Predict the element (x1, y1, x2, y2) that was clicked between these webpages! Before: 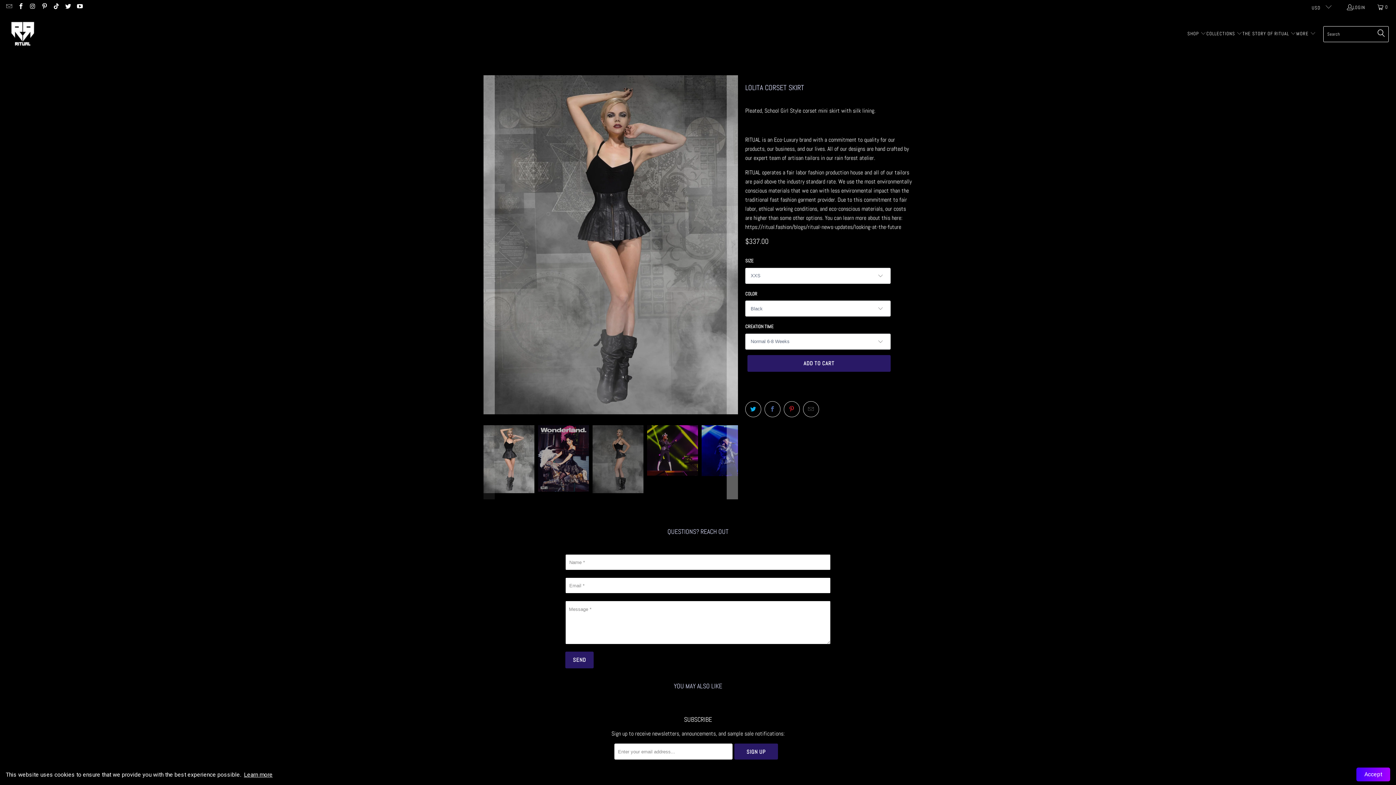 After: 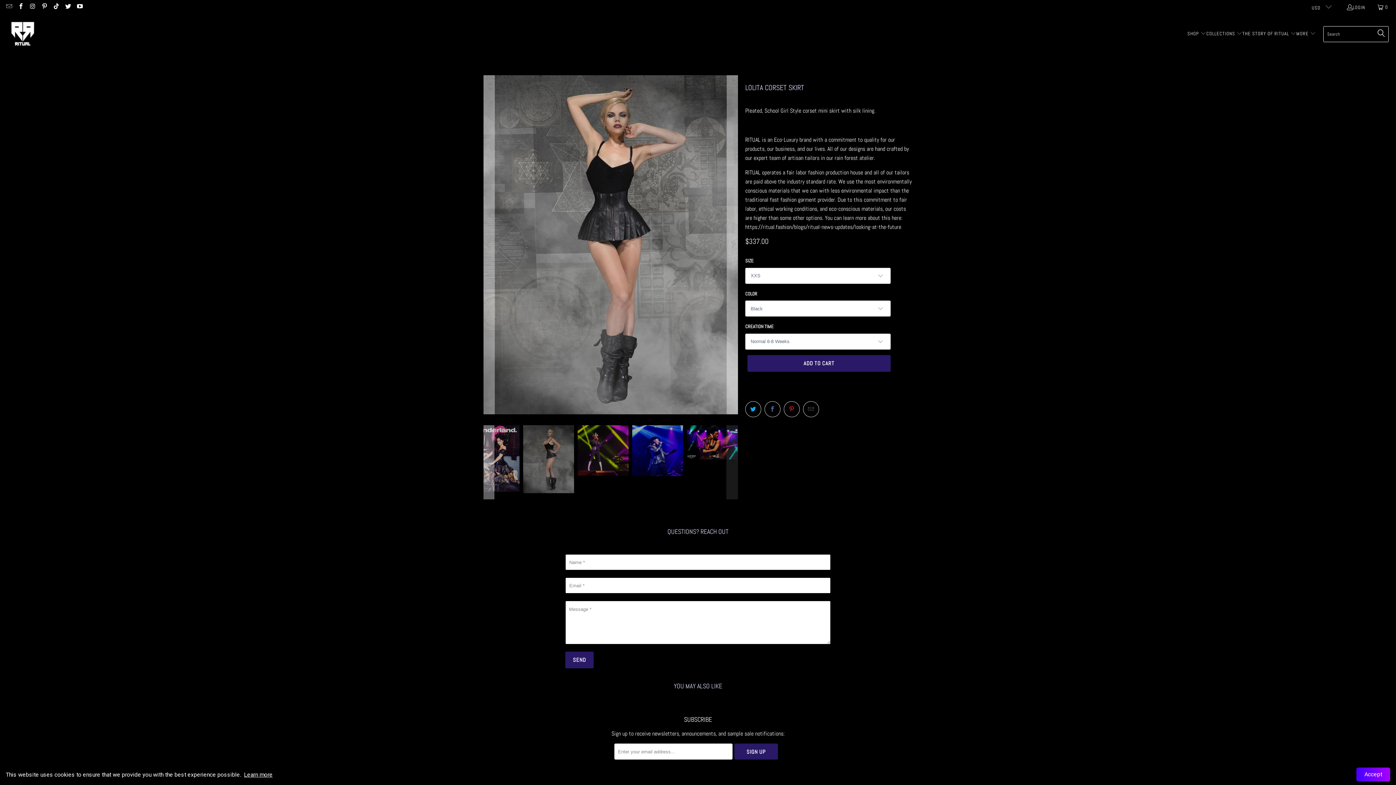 Action: label: Next bbox: (726, 425, 738, 499)